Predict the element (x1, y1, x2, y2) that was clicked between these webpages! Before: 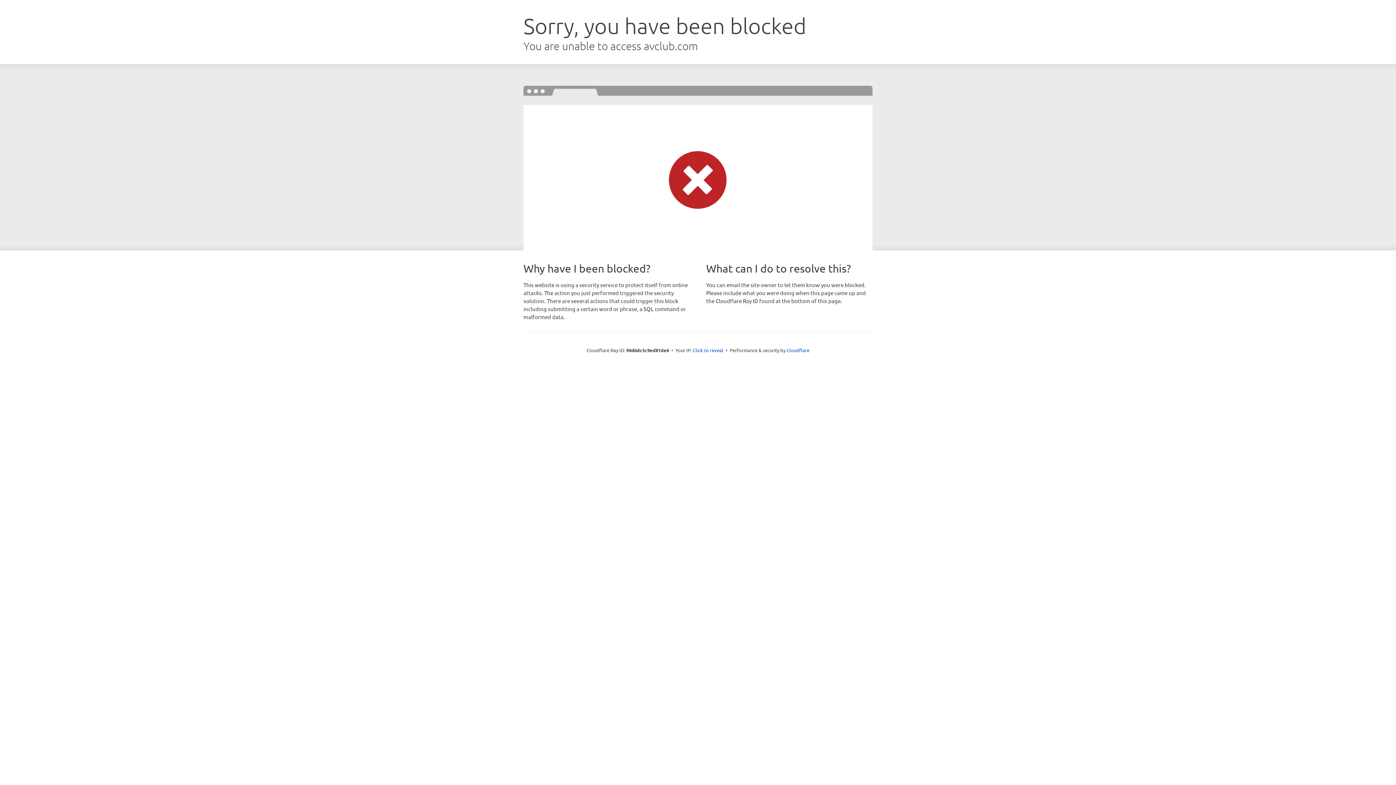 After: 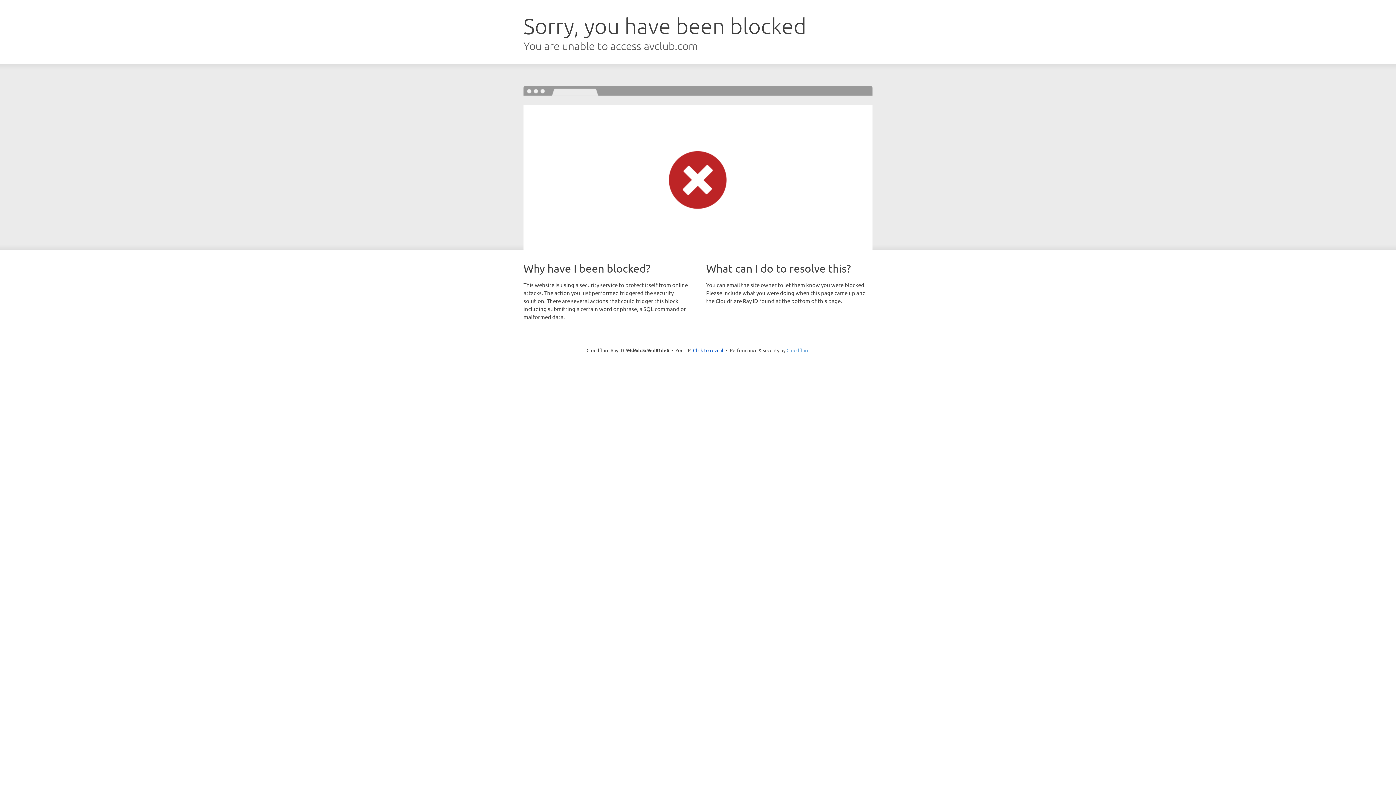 Action: bbox: (786, 347, 809, 353) label: Cloudflare